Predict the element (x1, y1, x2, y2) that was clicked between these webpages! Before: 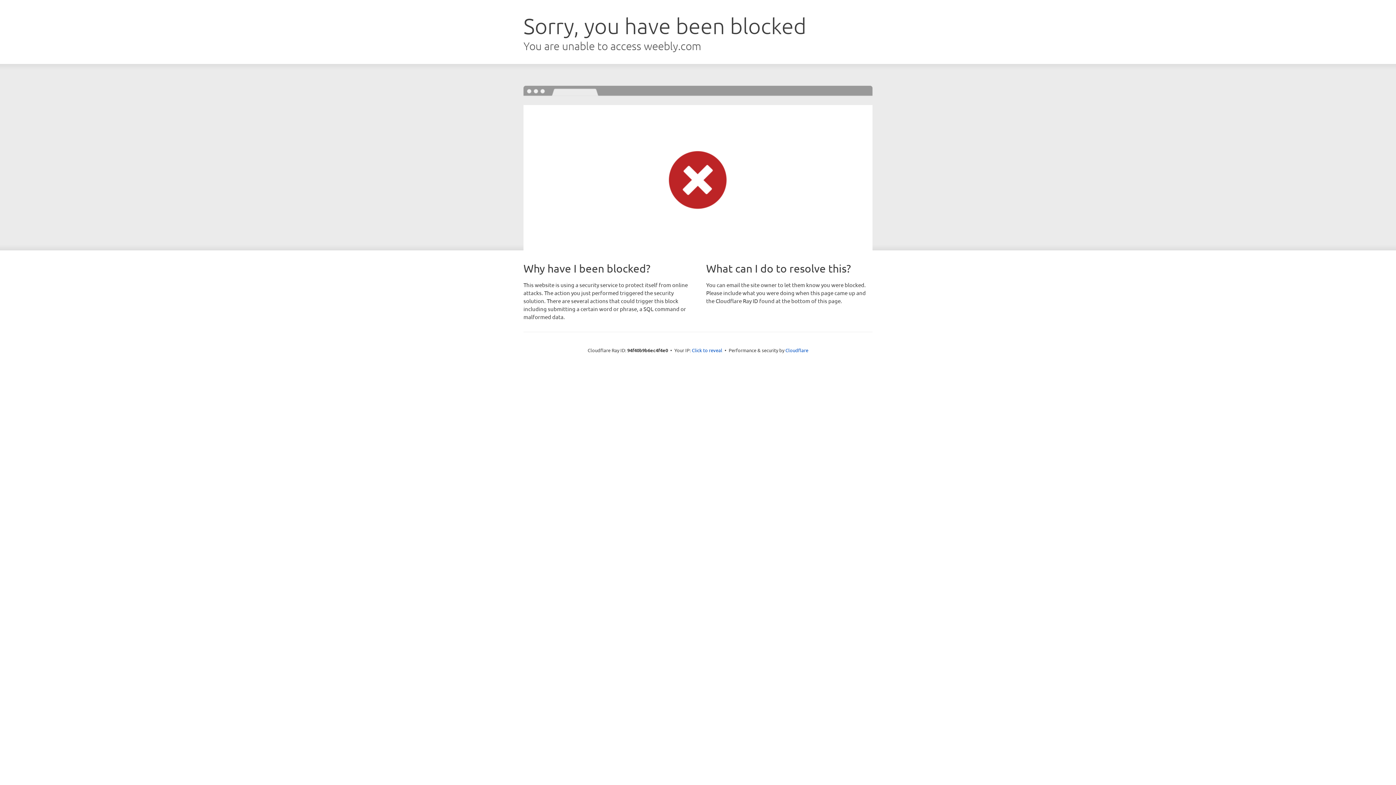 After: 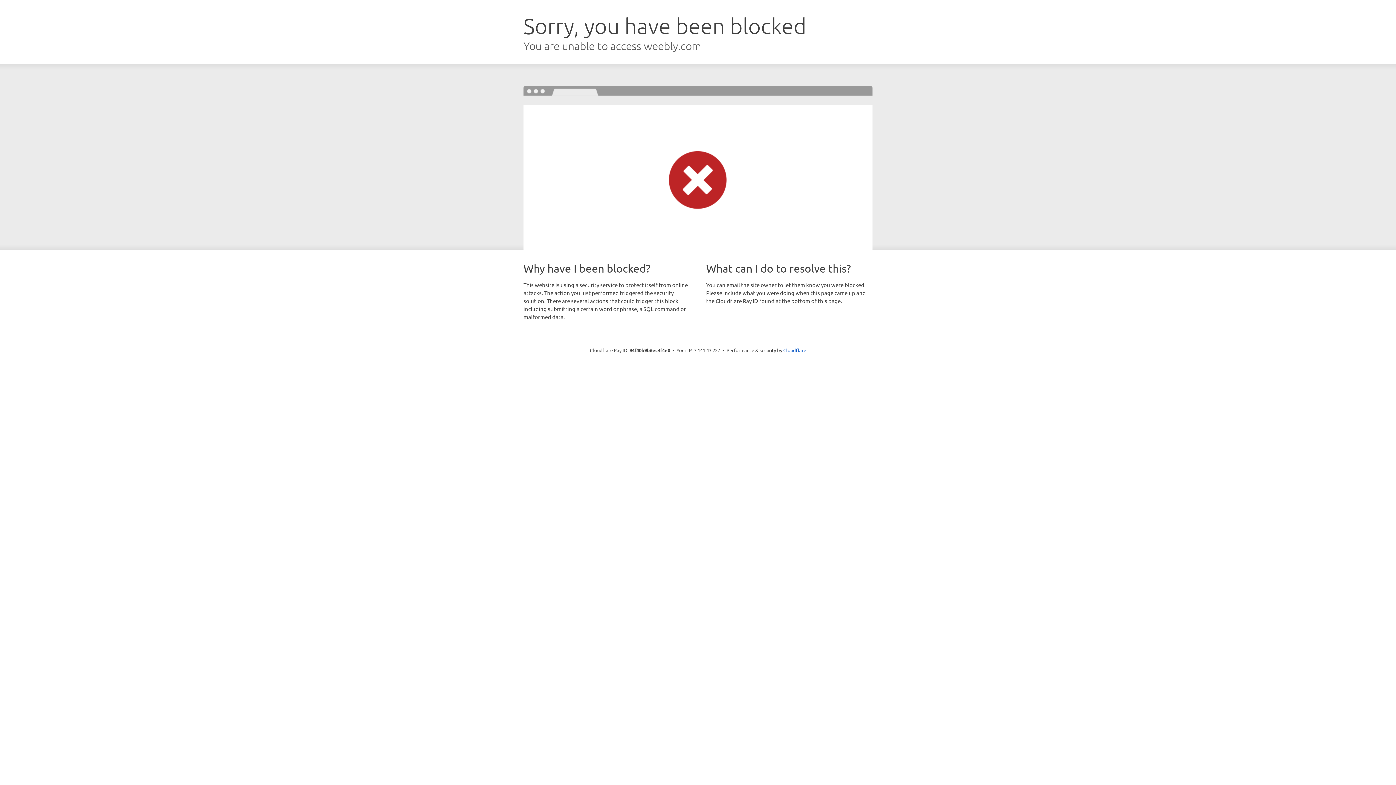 Action: bbox: (692, 346, 722, 353) label: Click to reveal